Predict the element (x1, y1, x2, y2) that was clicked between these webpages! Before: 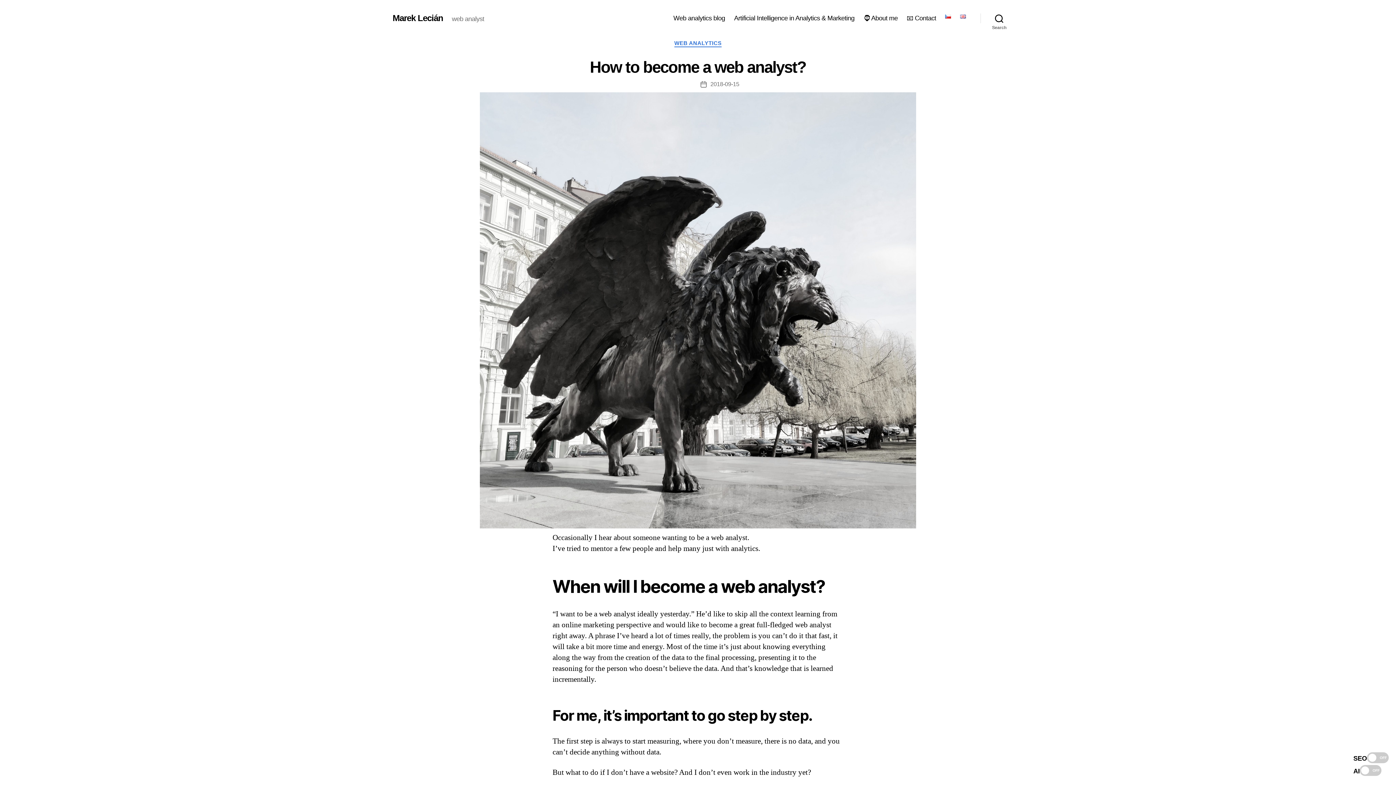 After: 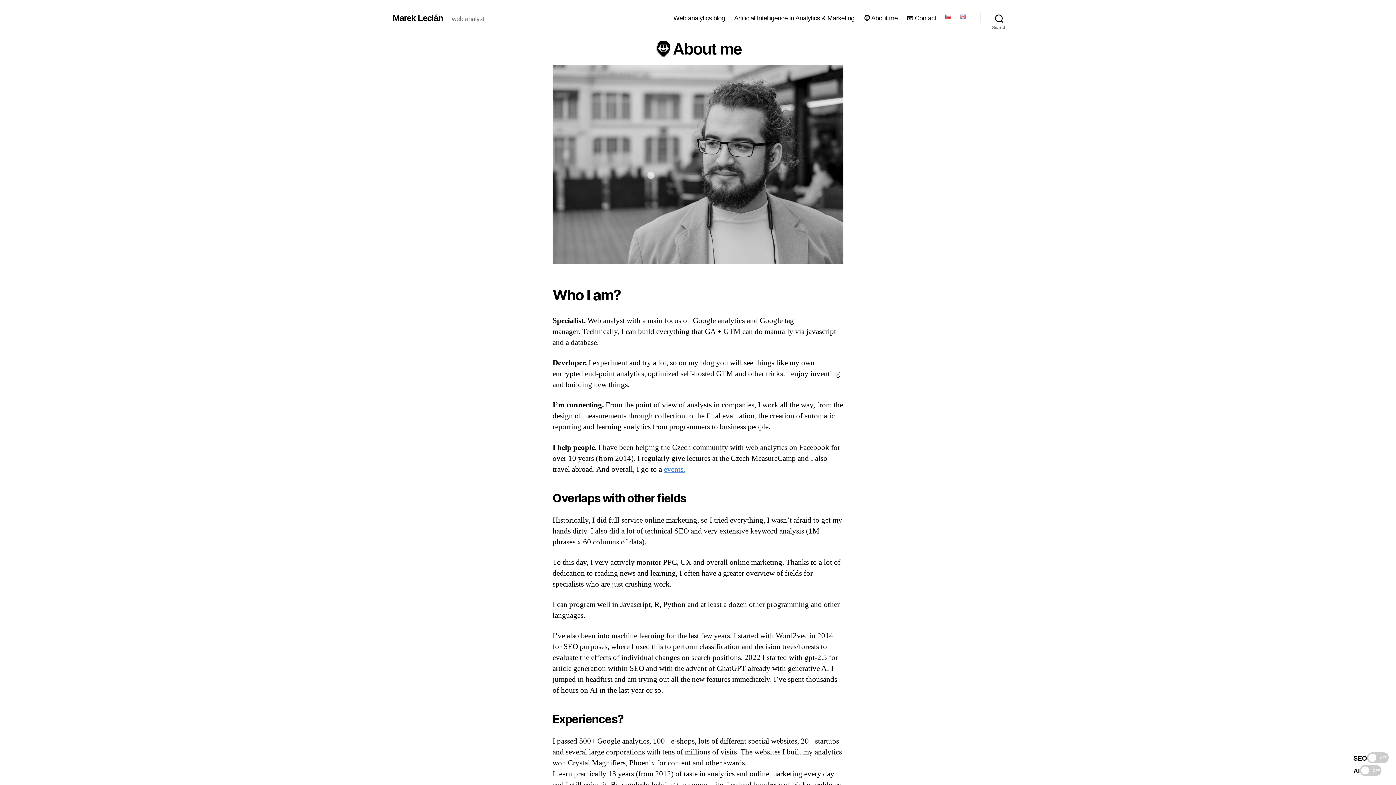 Action: bbox: (863, 14, 897, 22) label: 🧔 About me